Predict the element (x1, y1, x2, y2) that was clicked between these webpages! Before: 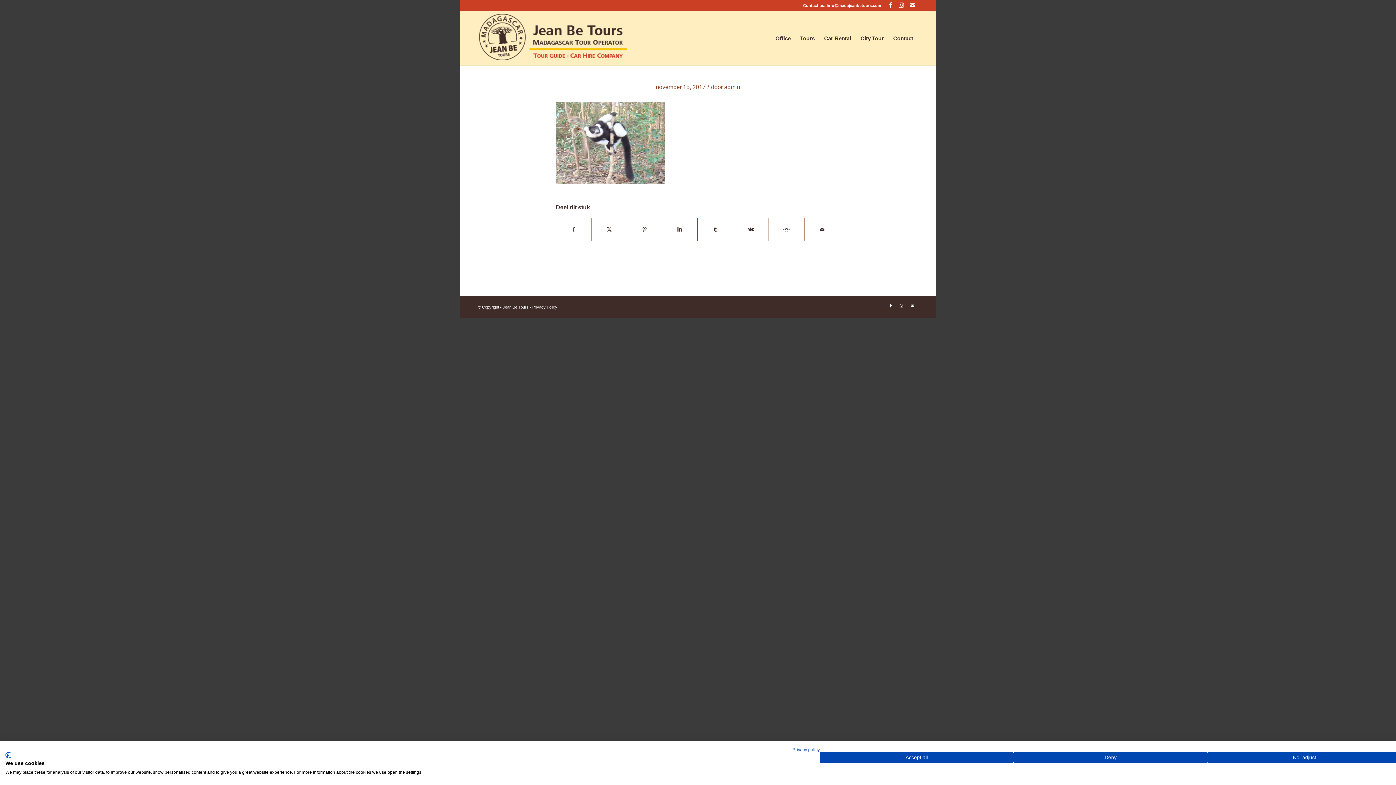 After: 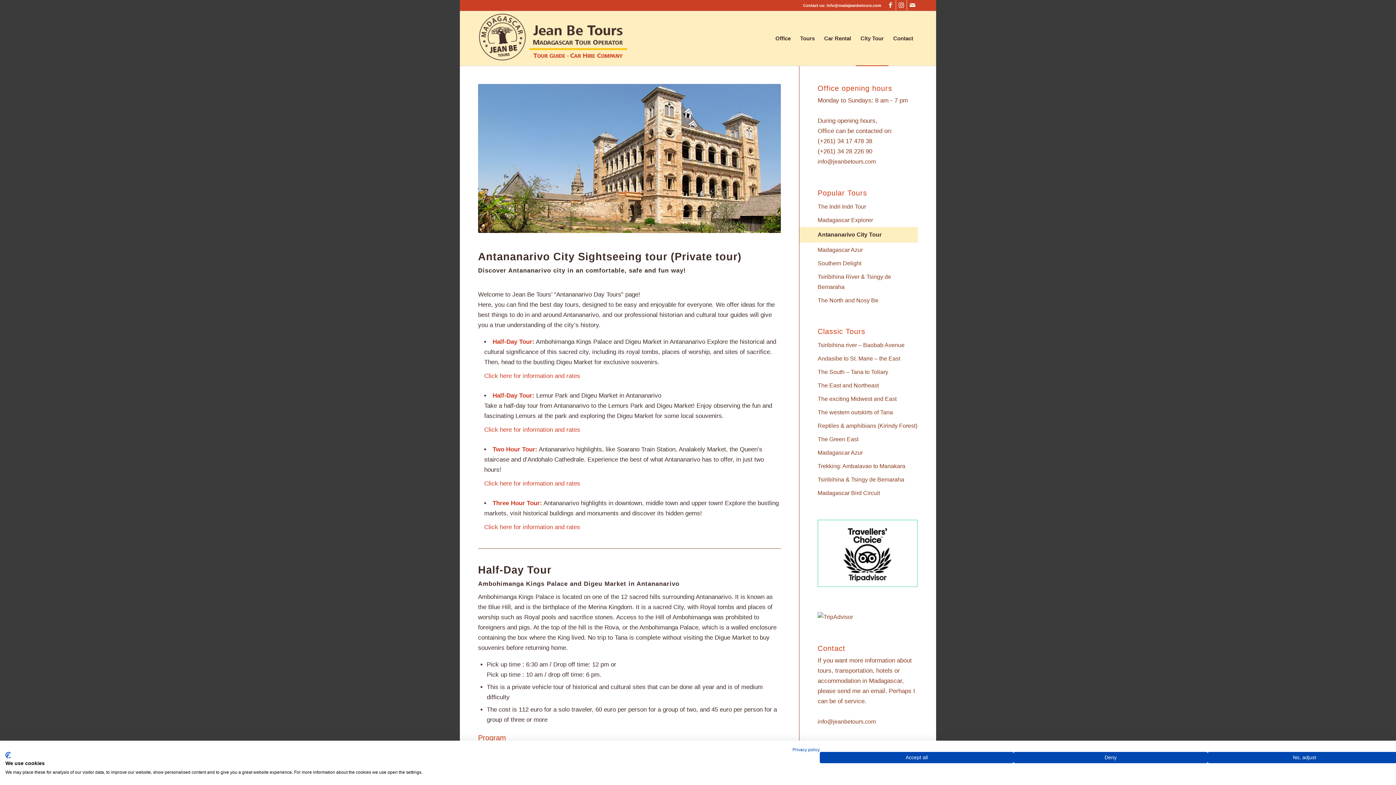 Action: label: City Tour bbox: (856, 11, 888, 65)